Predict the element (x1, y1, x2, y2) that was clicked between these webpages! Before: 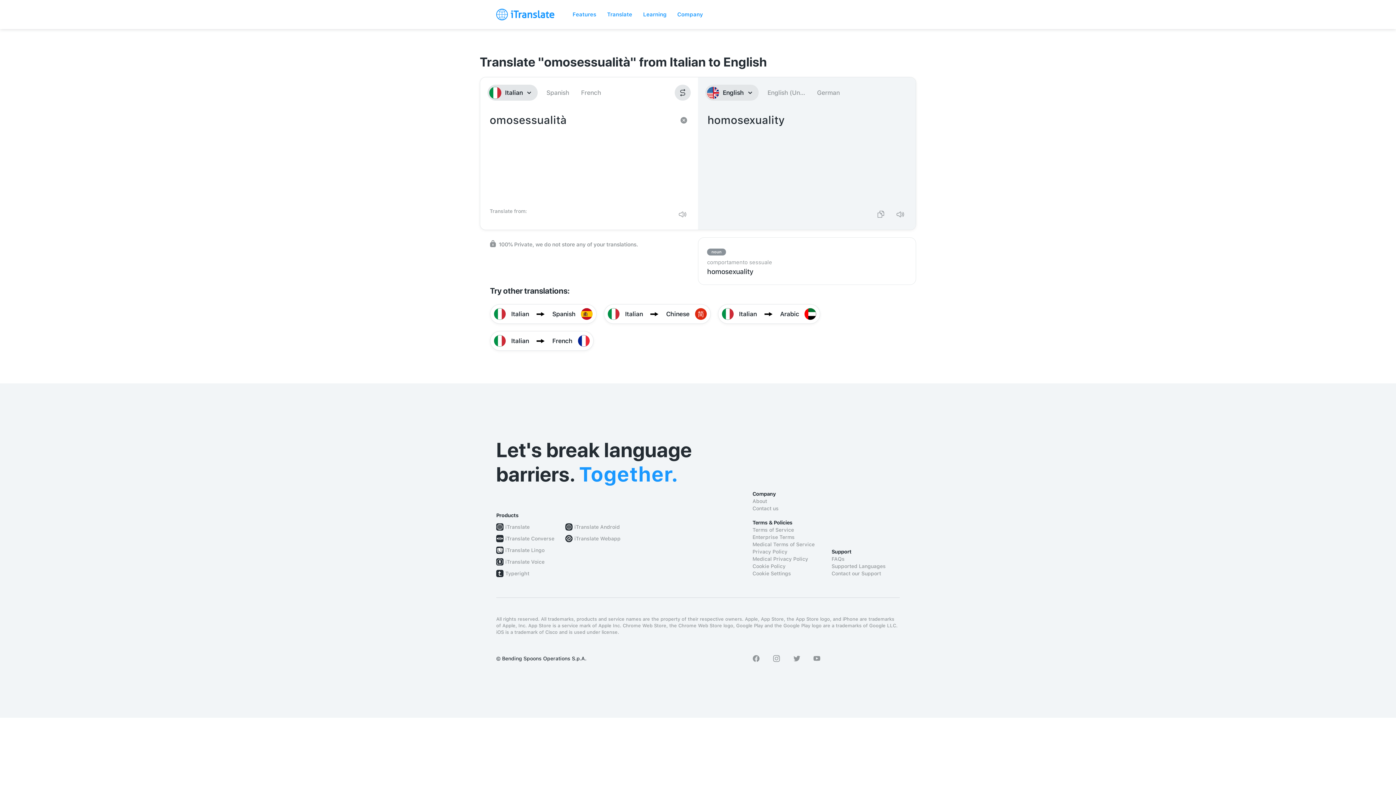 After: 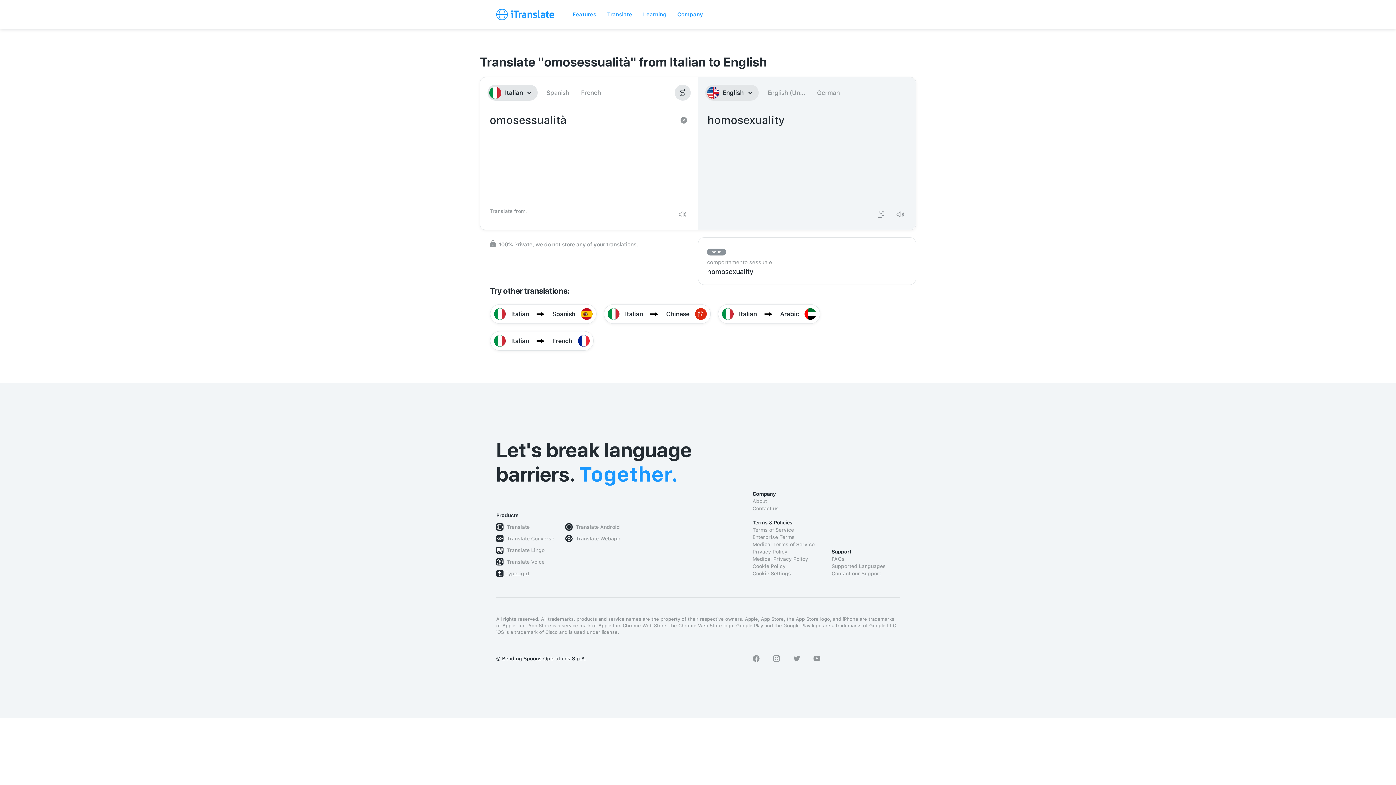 Action: bbox: (505, 570, 529, 577) label: Typeright